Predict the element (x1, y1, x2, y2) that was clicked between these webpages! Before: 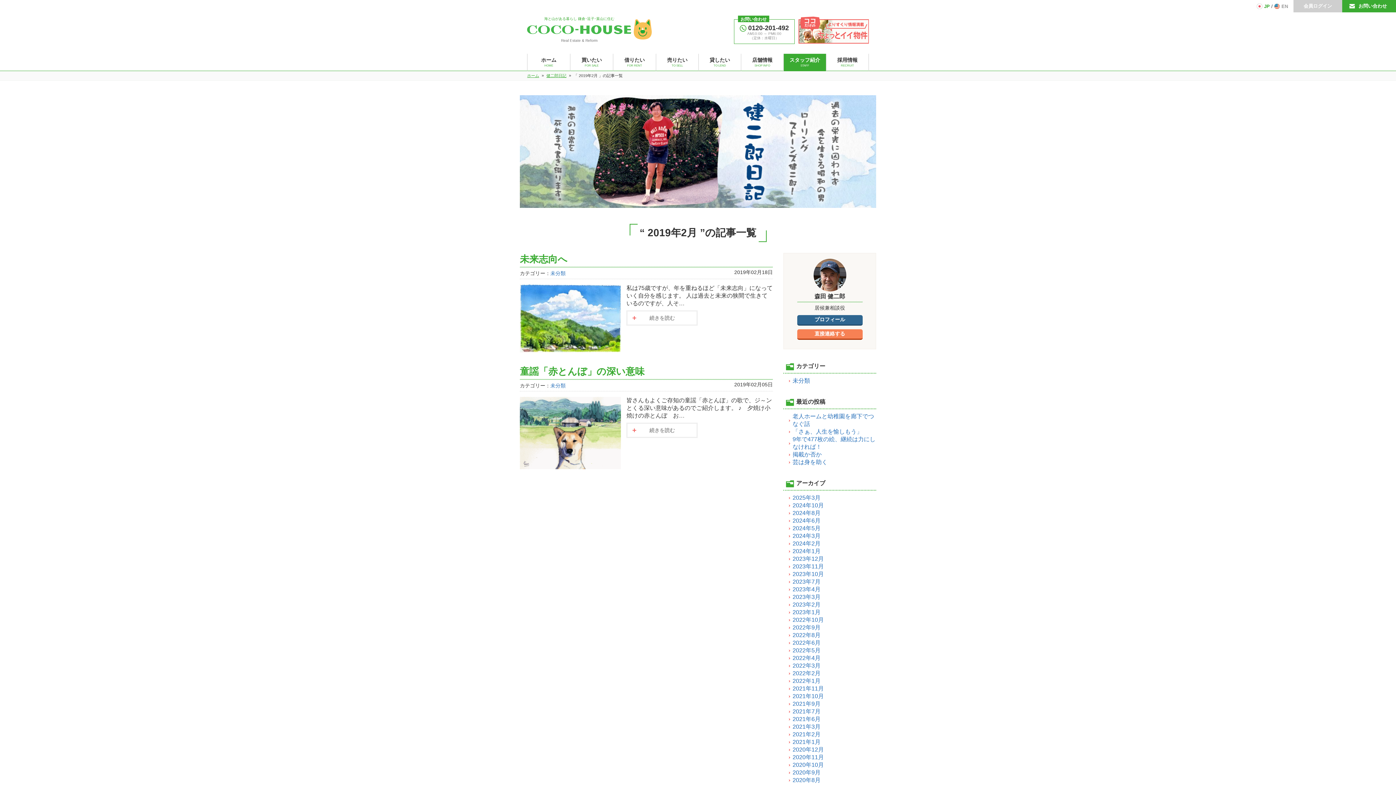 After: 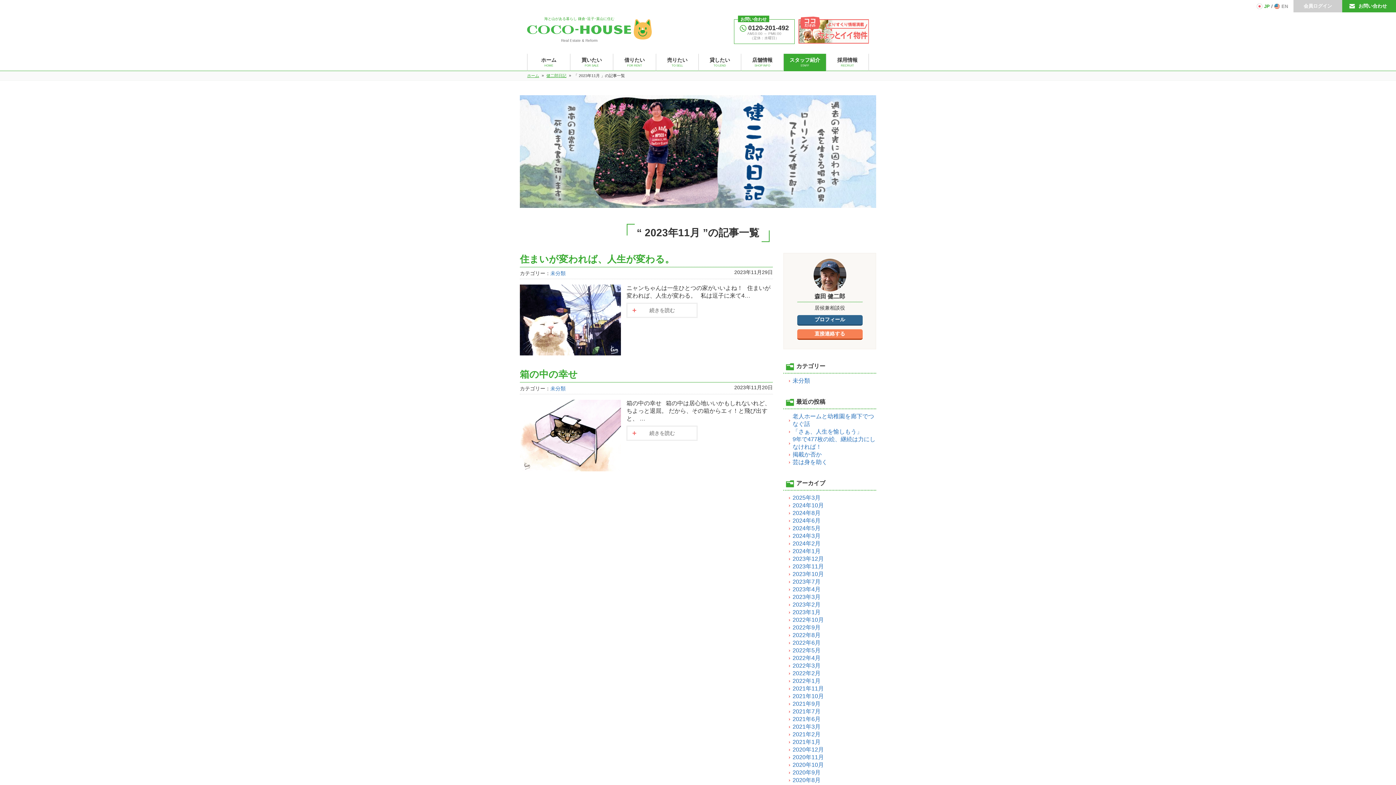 Action: label: 2023年11月 bbox: (792, 563, 824, 569)